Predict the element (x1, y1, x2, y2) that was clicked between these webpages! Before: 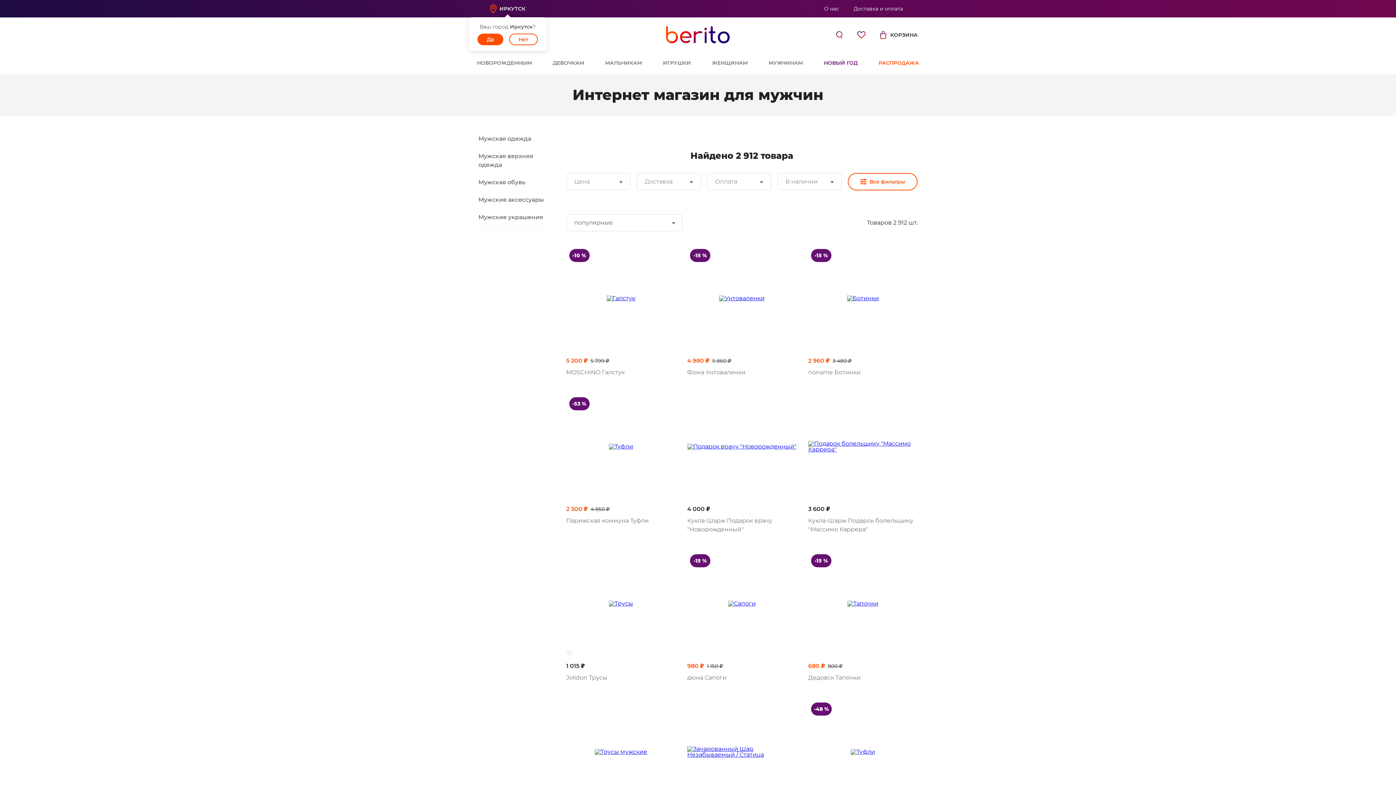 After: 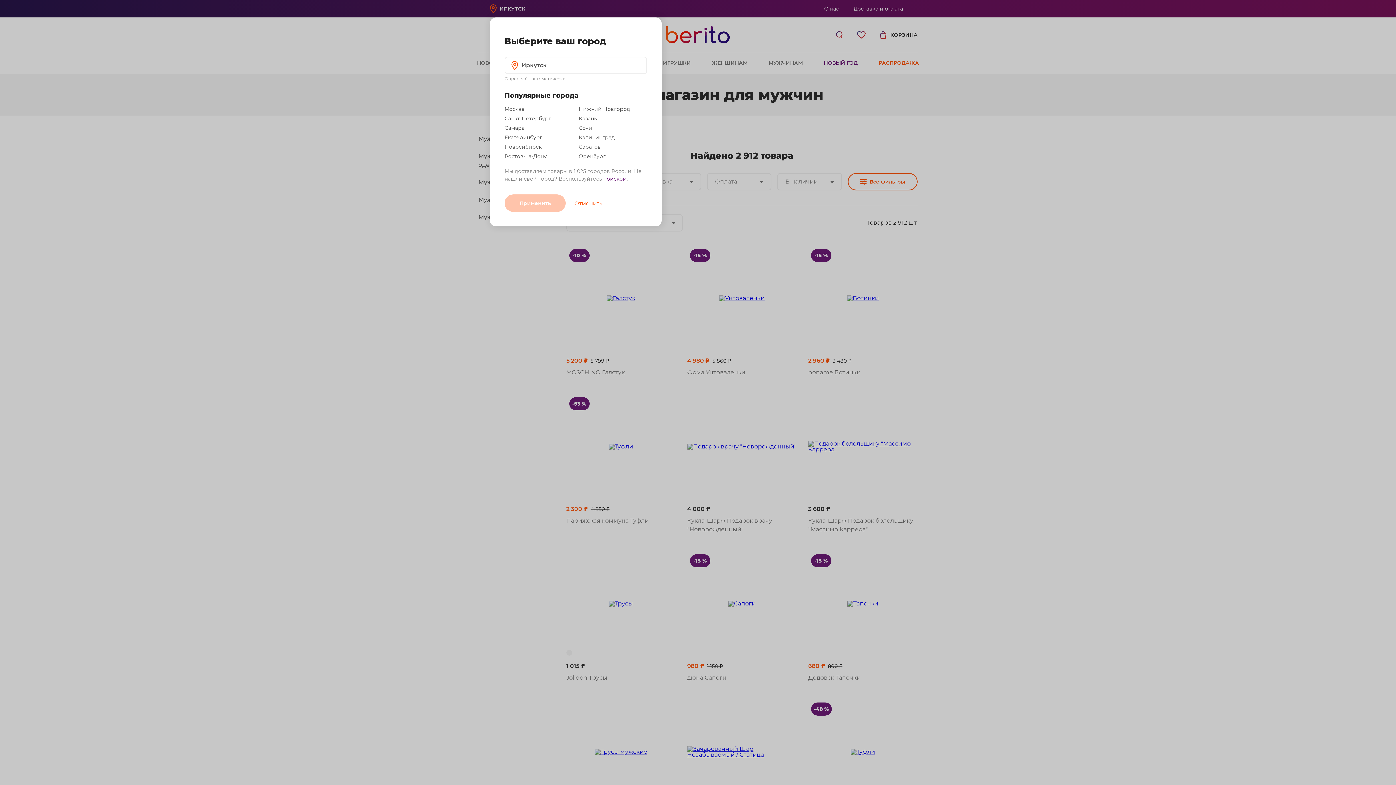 Action: label: Нет bbox: (509, 33, 538, 45)